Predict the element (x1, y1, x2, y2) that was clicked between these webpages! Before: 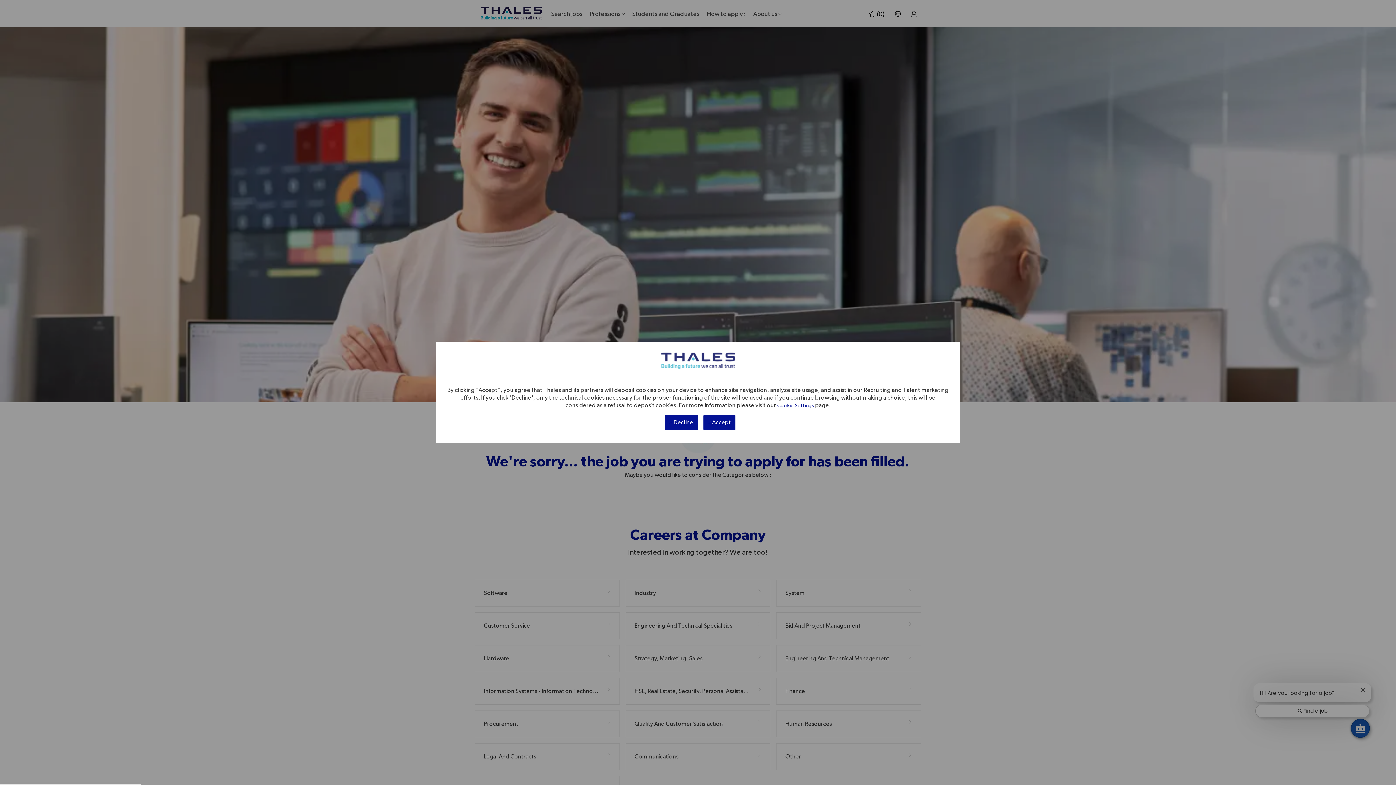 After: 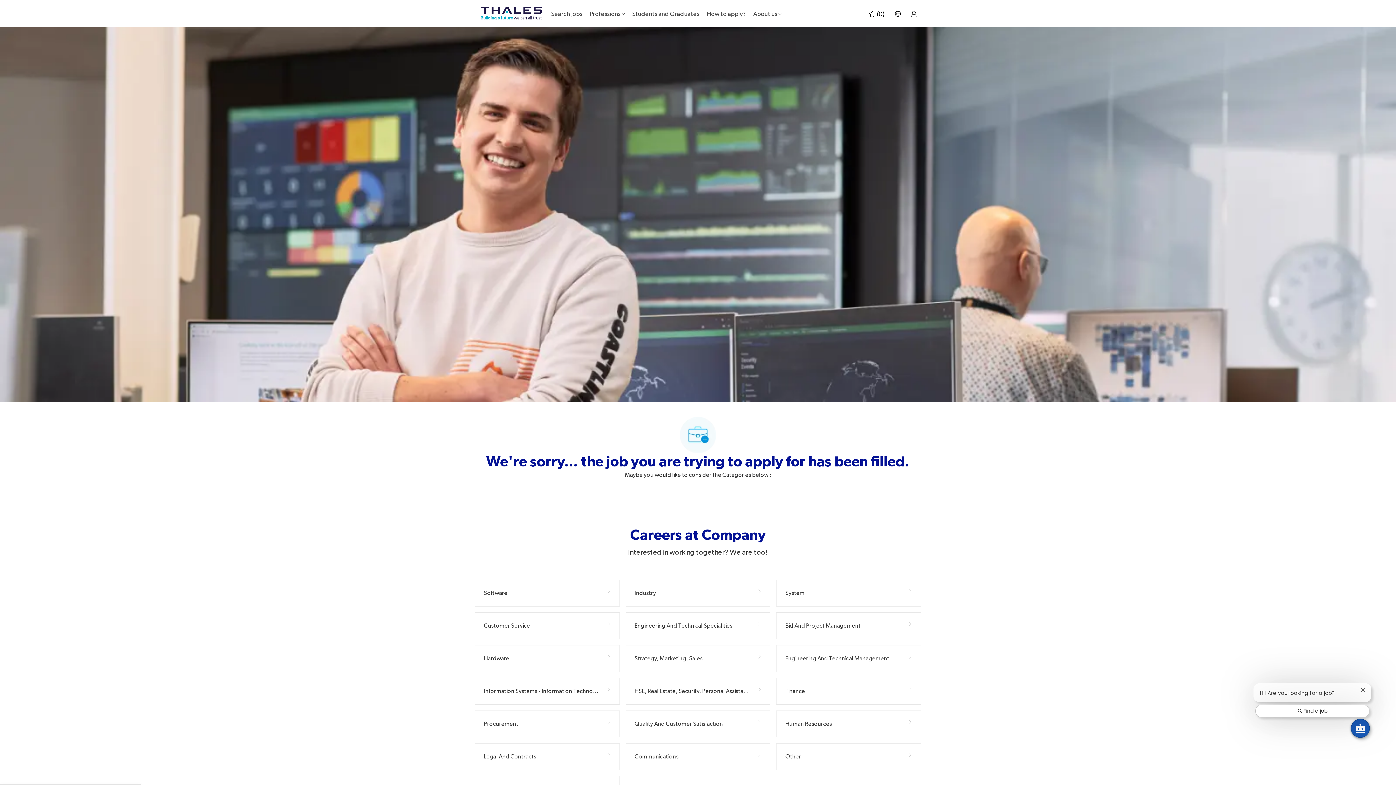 Action: label:  Decline bbox: (664, 415, 698, 430)